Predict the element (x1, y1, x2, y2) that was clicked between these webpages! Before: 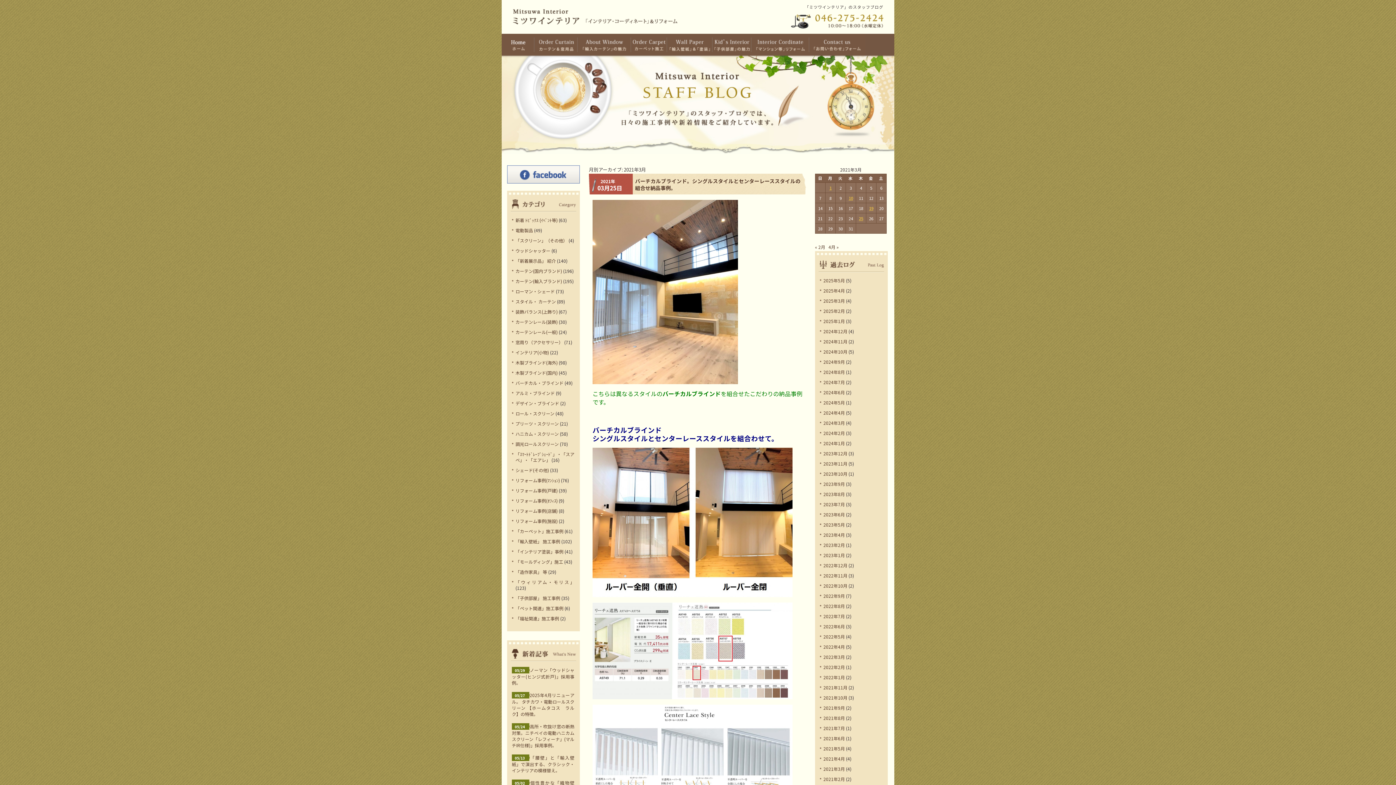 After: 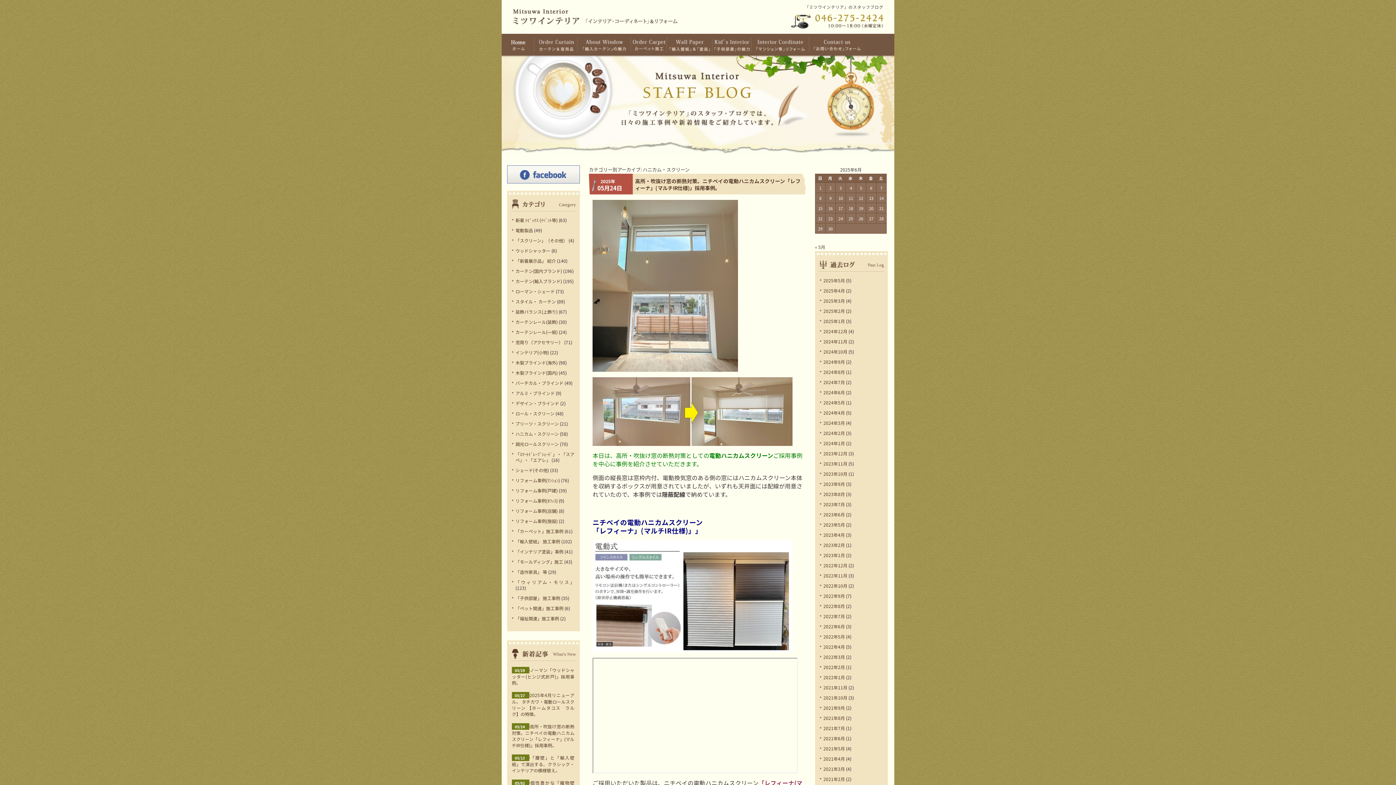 Action: label: ハニカム・スクリーン bbox: (515, 430, 558, 437)